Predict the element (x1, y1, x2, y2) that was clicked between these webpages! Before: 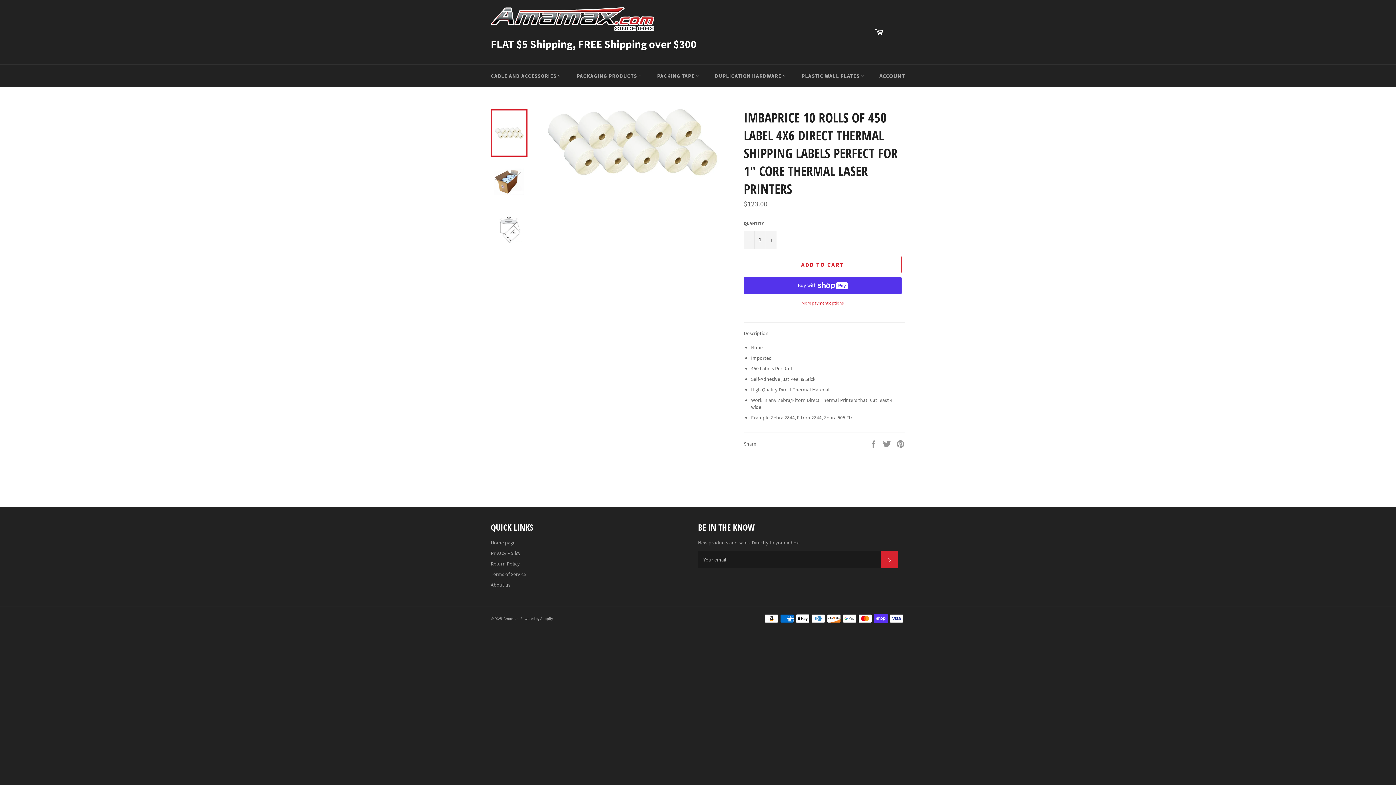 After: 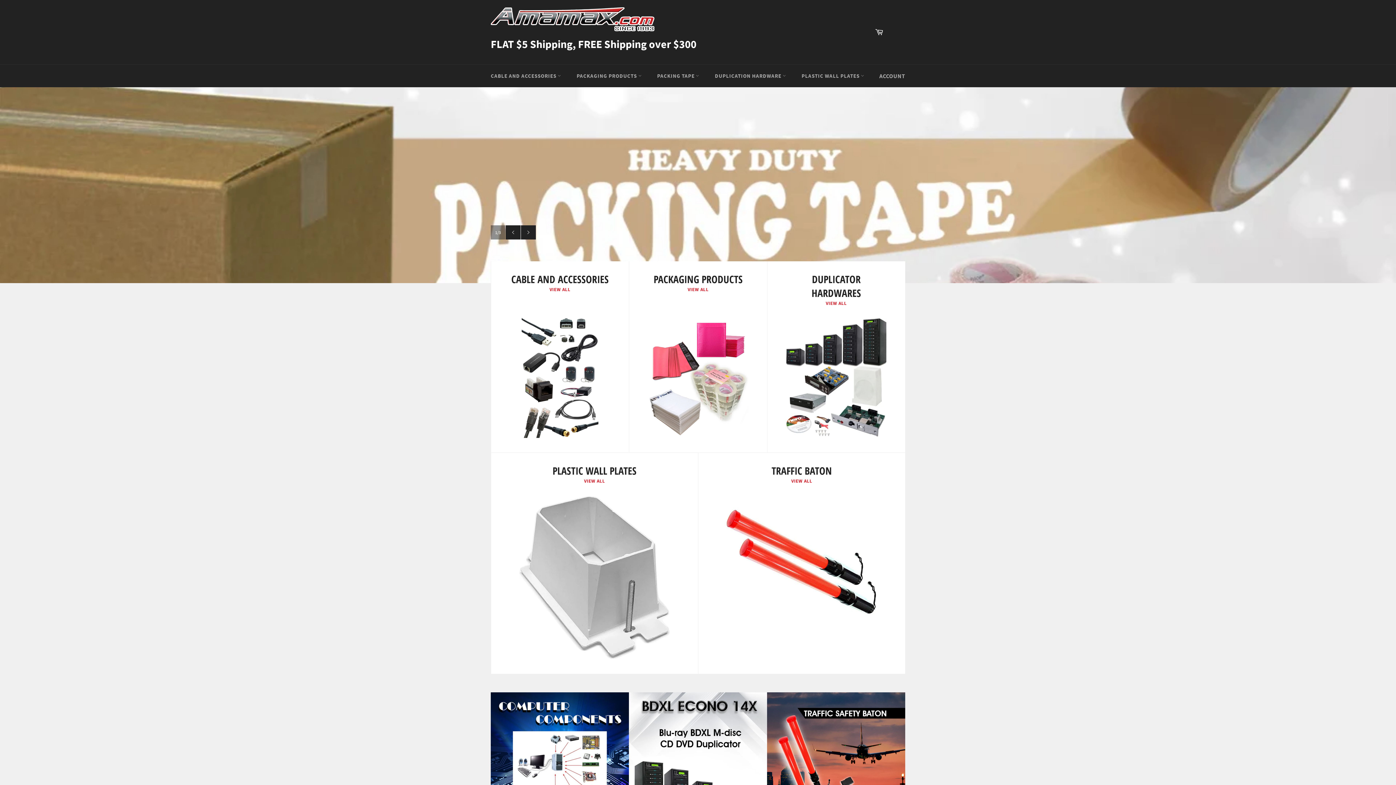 Action: label: Home page bbox: (490, 539, 515, 546)